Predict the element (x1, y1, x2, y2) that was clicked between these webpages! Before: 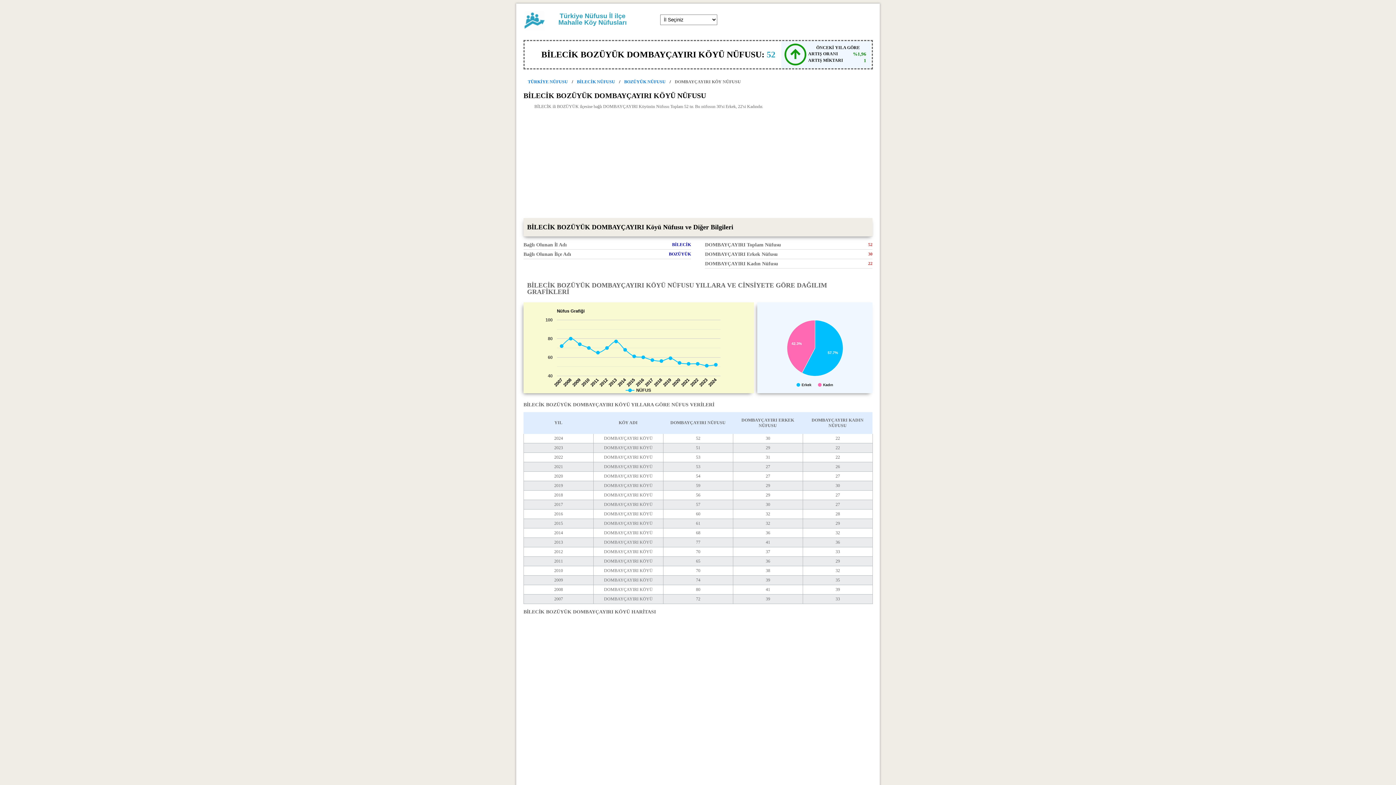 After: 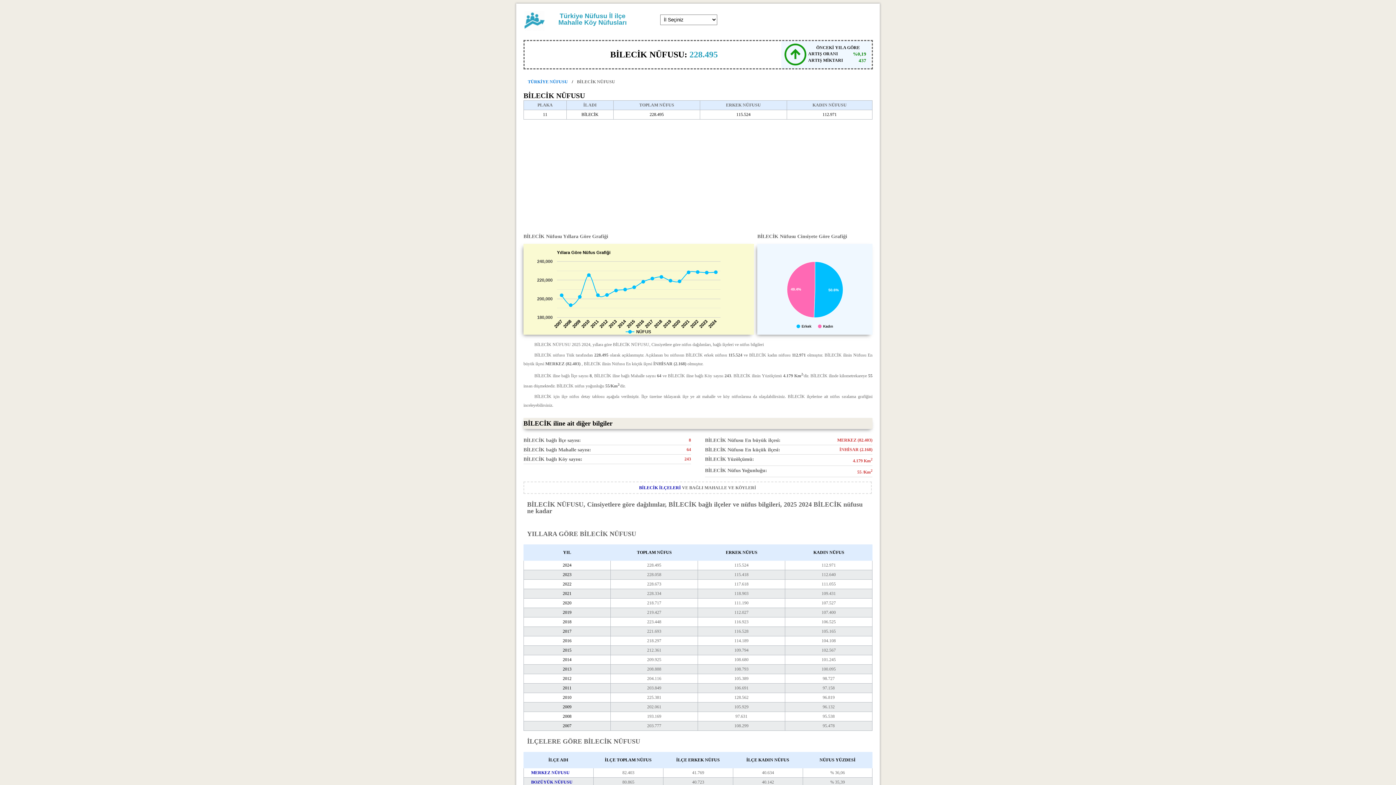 Action: label: BİLECİK NÜFUSU bbox: (577, 79, 615, 84)